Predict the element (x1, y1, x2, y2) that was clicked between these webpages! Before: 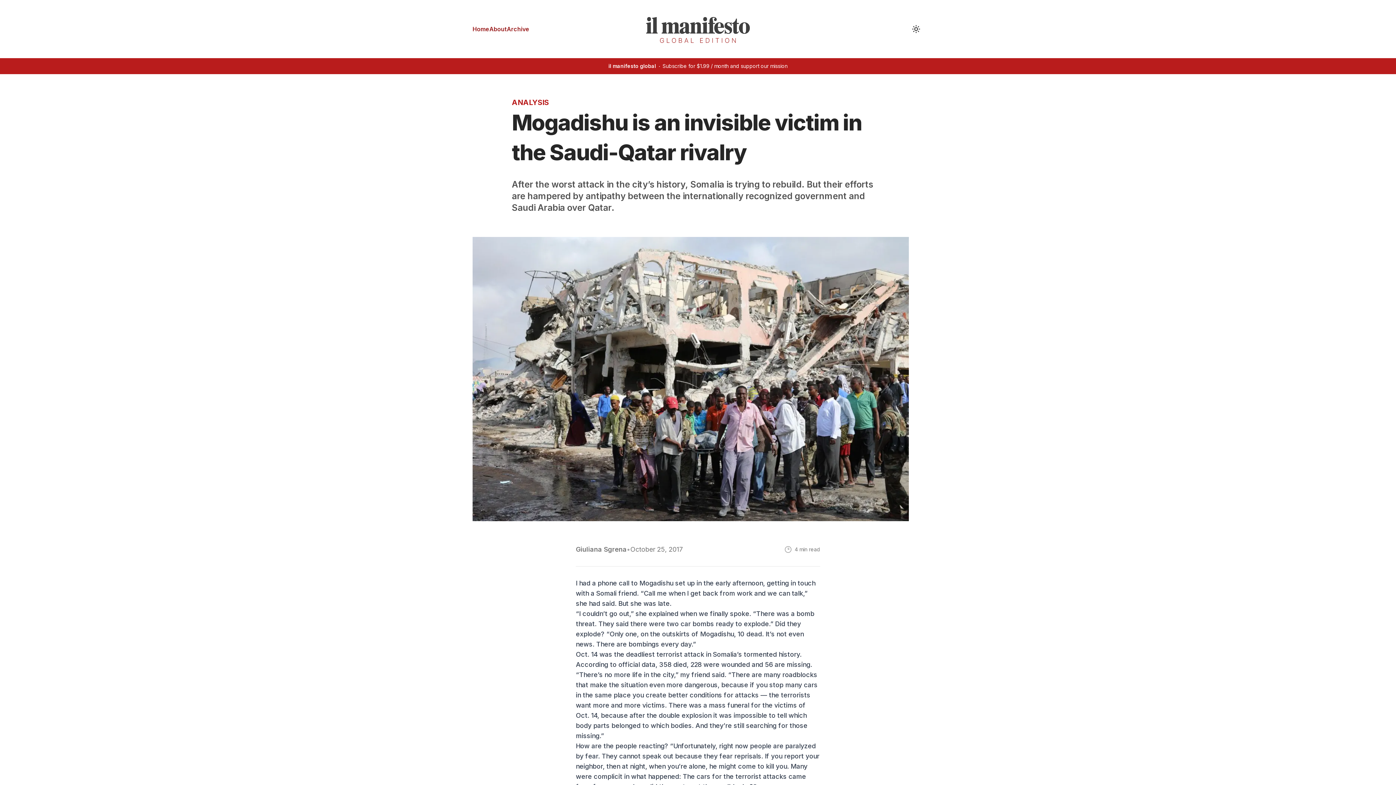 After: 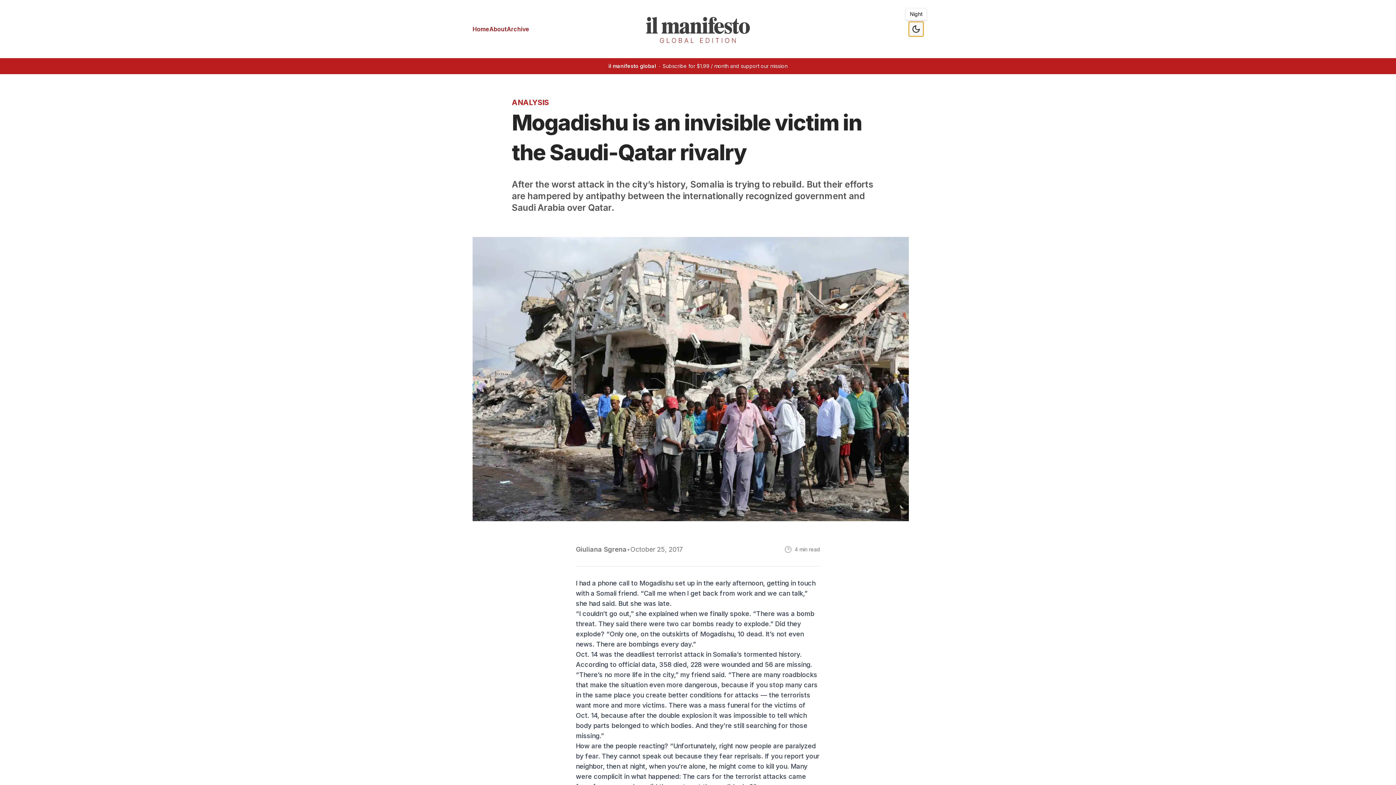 Action: bbox: (909, 21, 923, 36)